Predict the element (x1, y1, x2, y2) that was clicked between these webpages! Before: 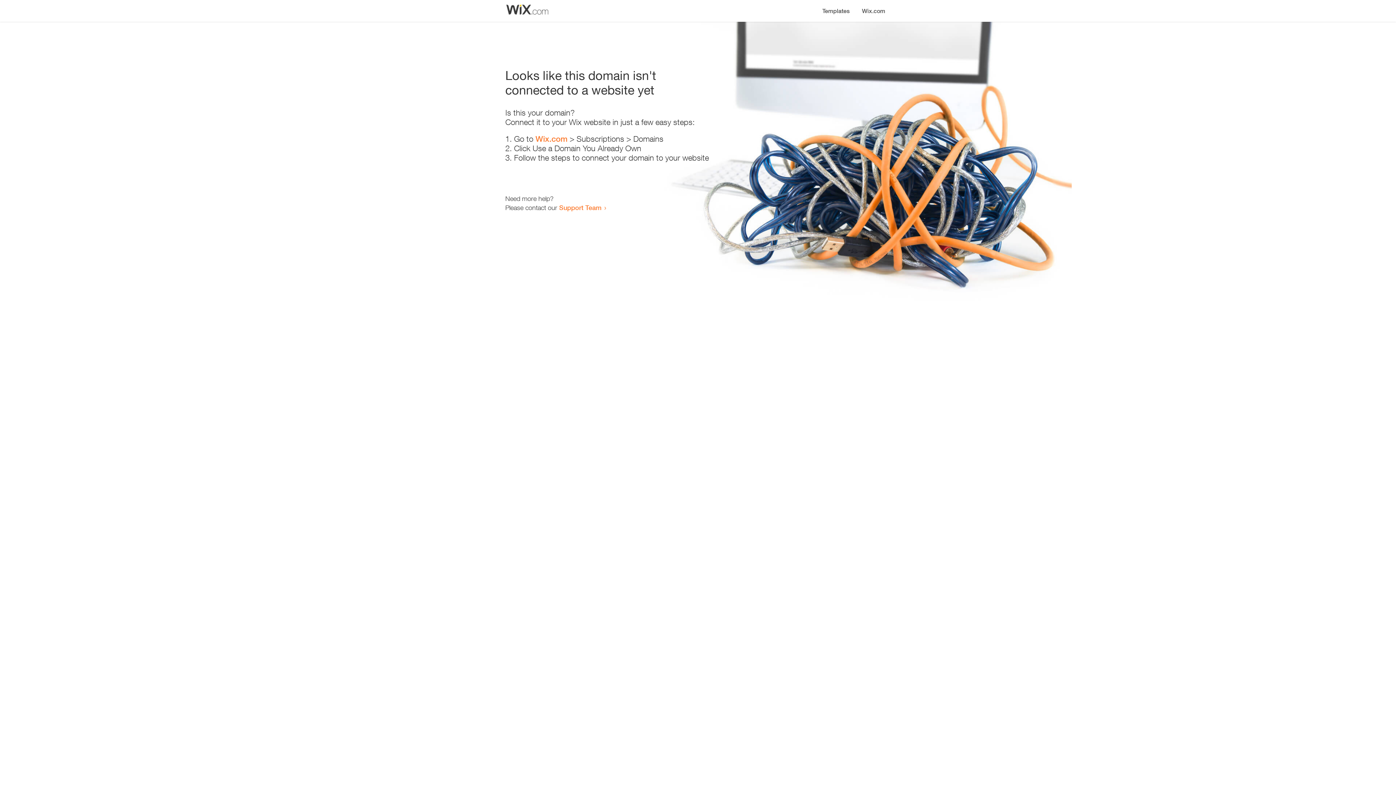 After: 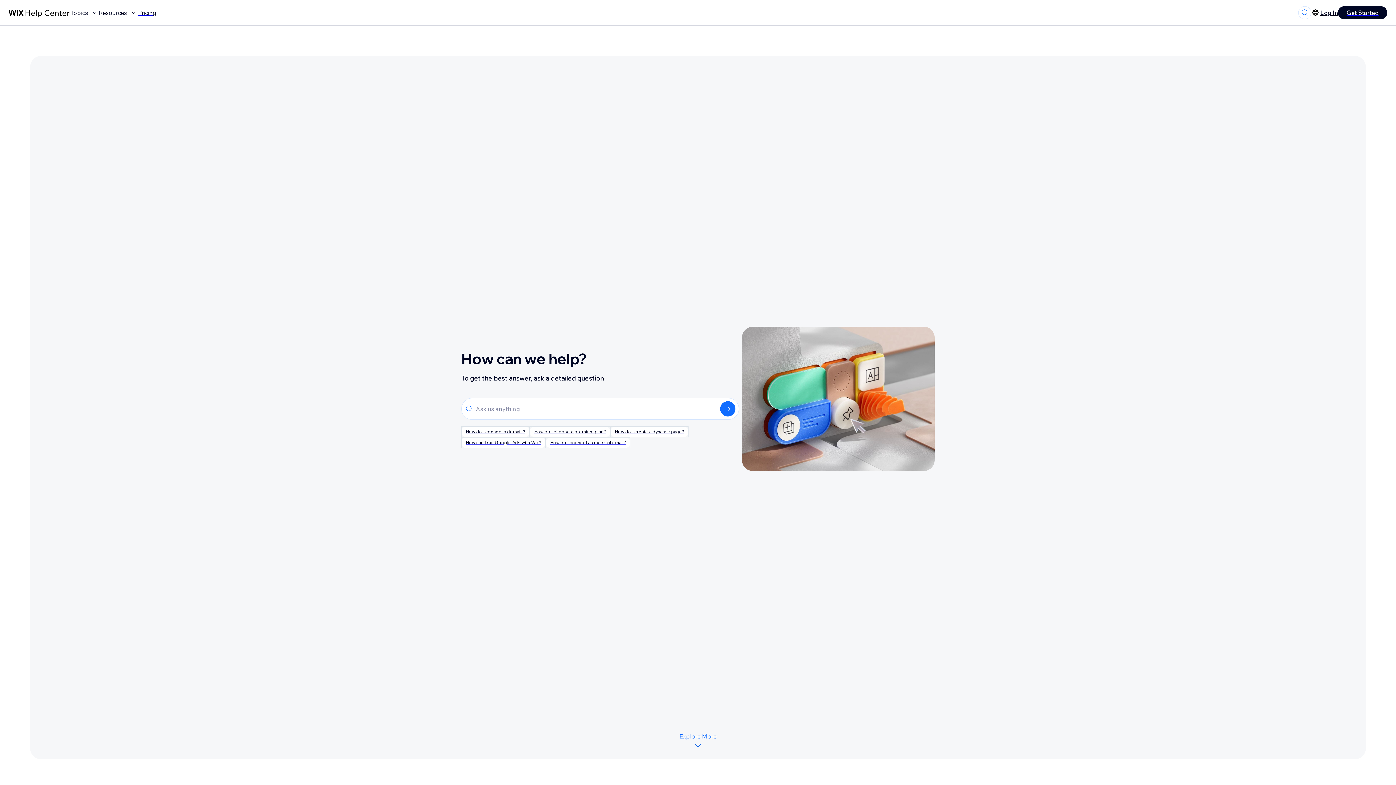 Action: bbox: (559, 203, 601, 211) label: Support Team